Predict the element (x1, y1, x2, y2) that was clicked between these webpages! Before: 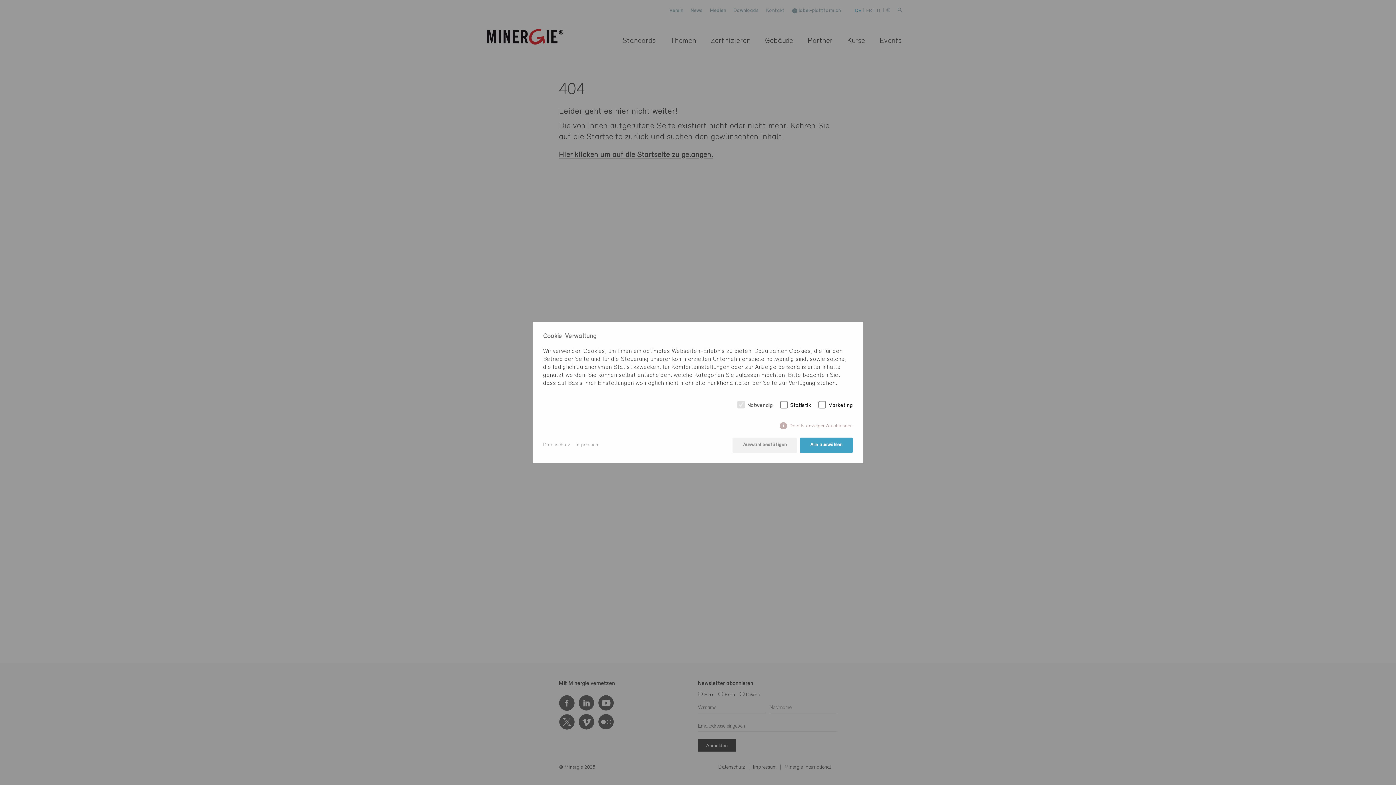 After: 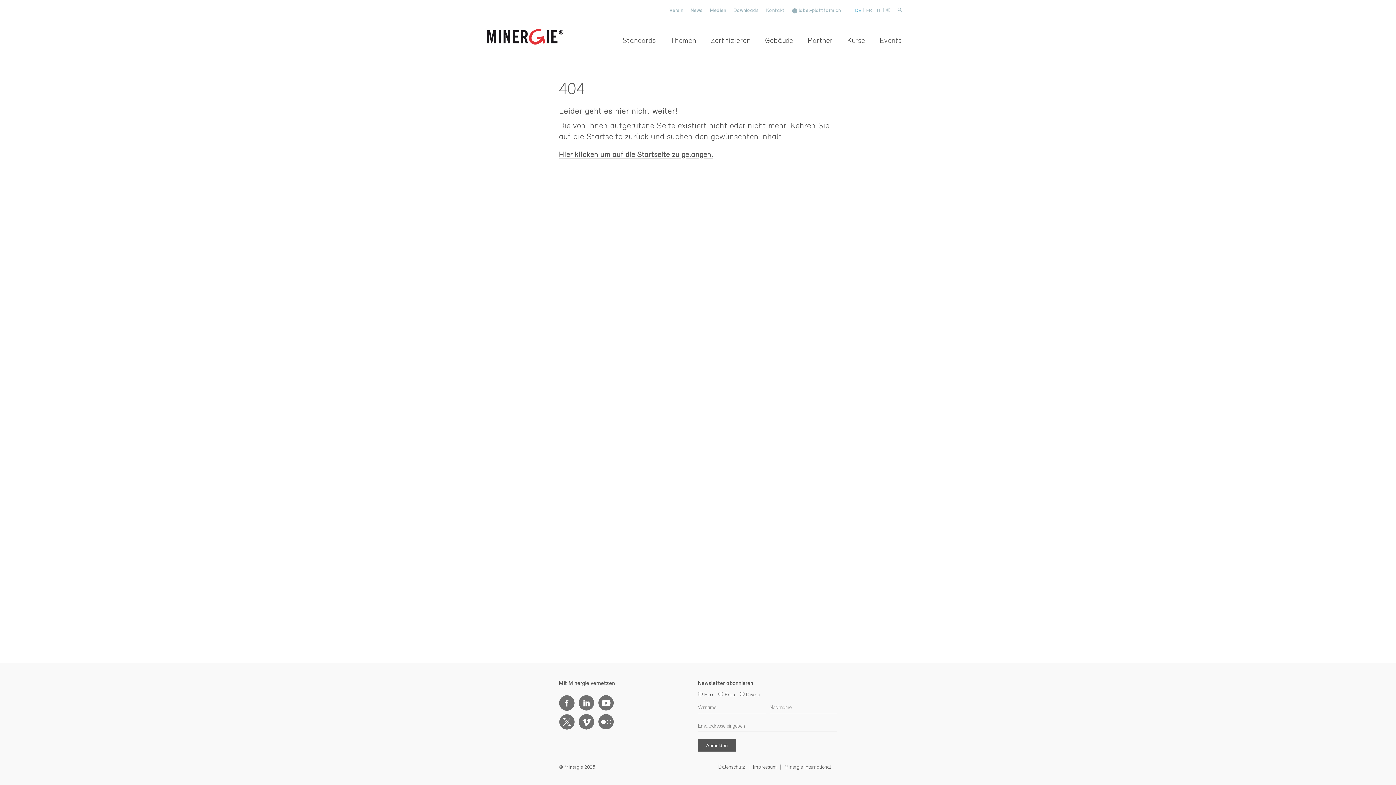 Action: bbox: (800, 437, 853, 452) label: Alle auswählen